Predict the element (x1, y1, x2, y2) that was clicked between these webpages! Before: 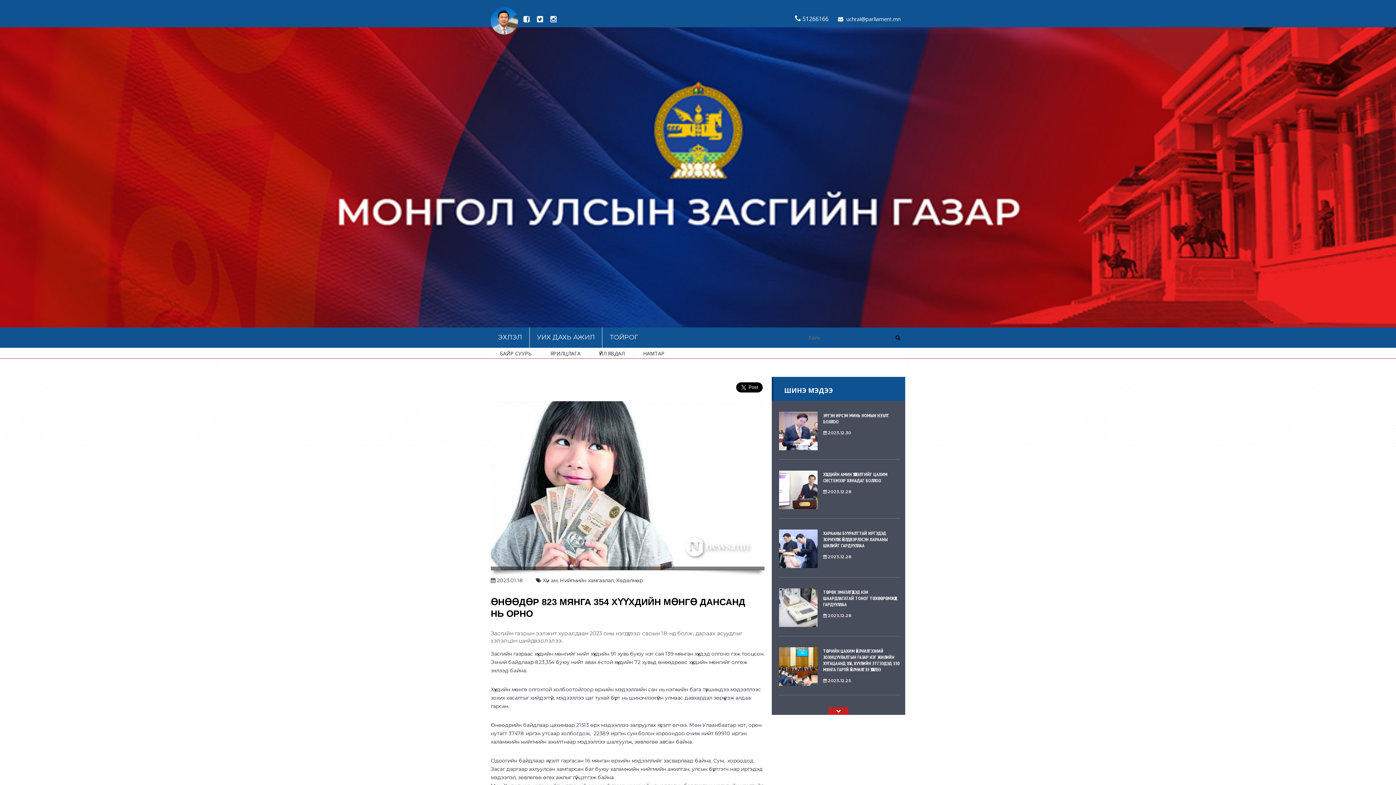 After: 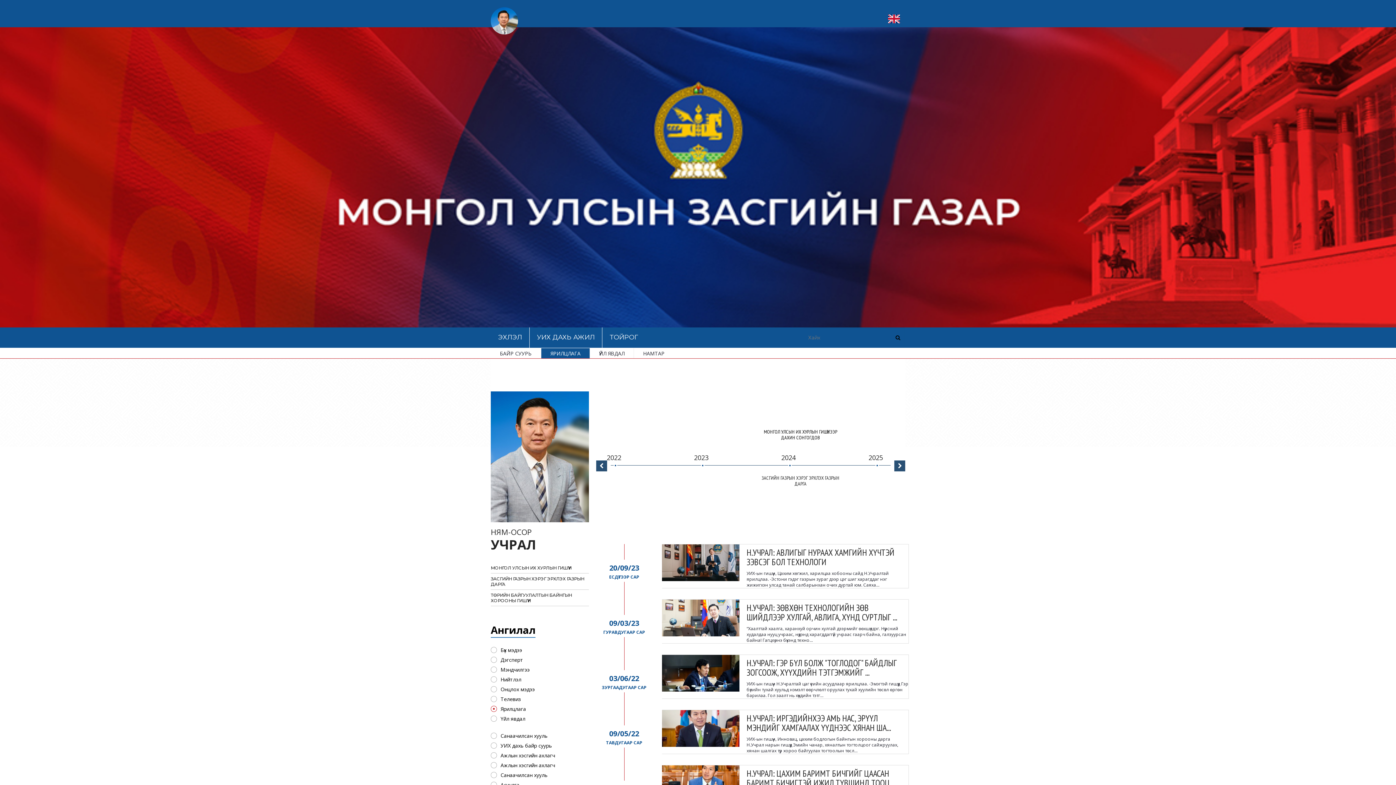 Action: bbox: (541, 348, 589, 358) label: ЯРИЛЦЛАГА